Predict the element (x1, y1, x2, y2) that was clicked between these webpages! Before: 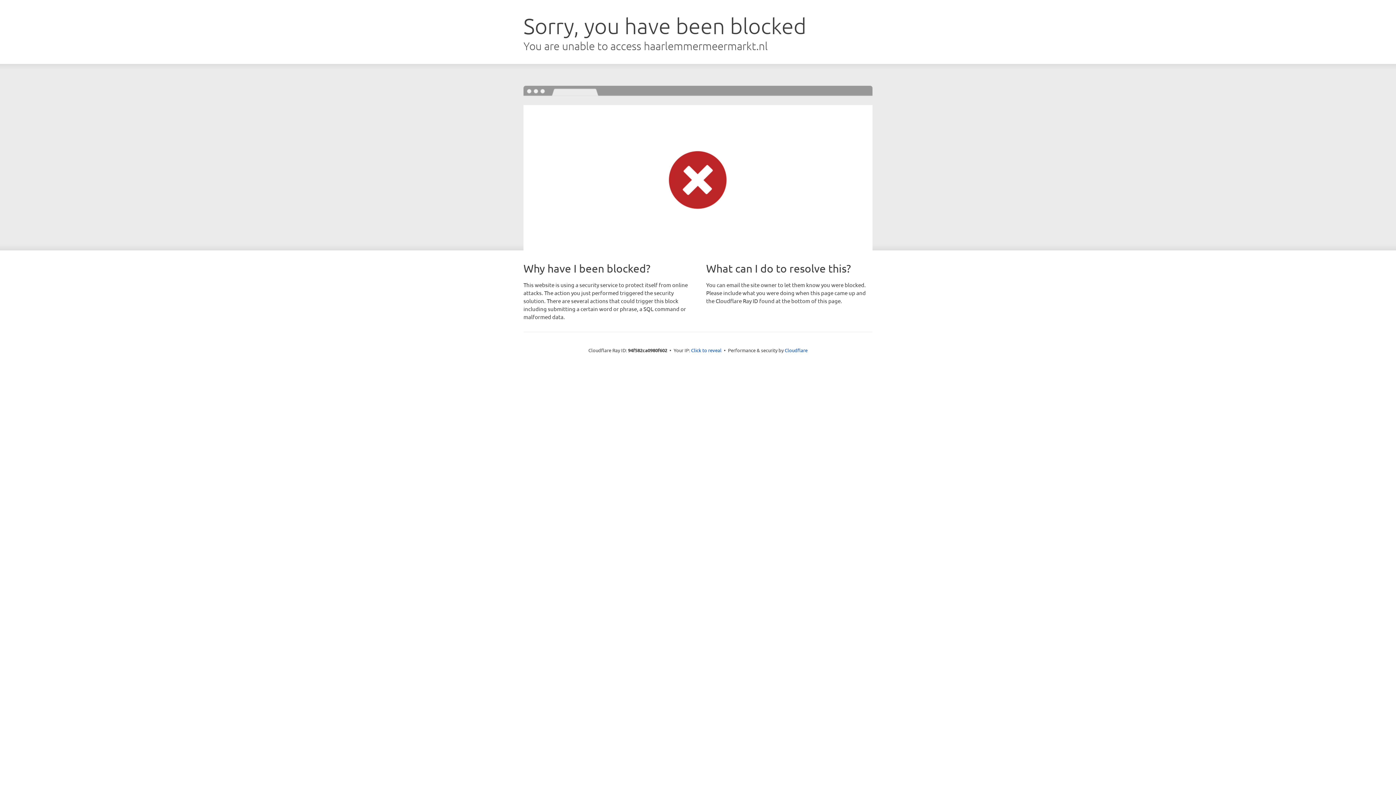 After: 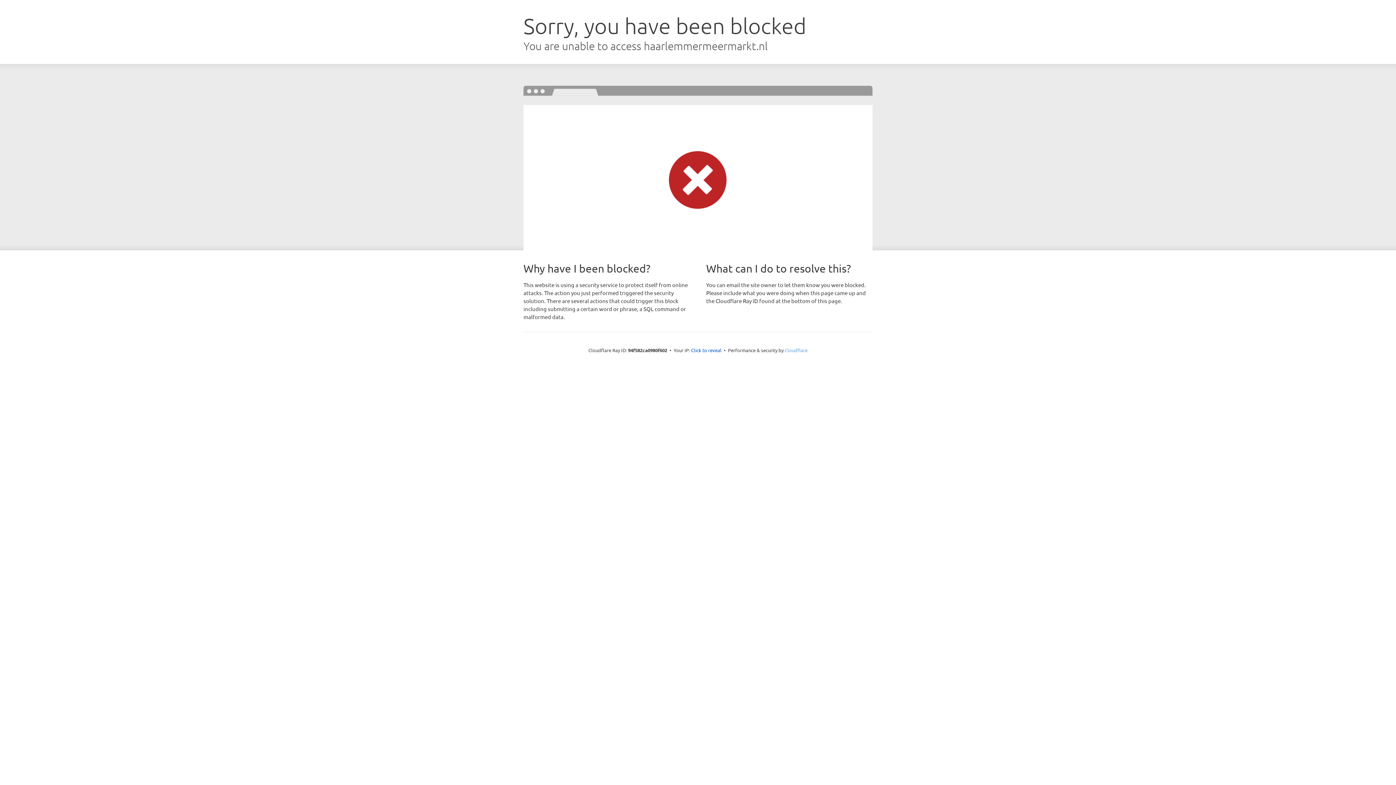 Action: label: Cloudflare bbox: (784, 347, 807, 353)